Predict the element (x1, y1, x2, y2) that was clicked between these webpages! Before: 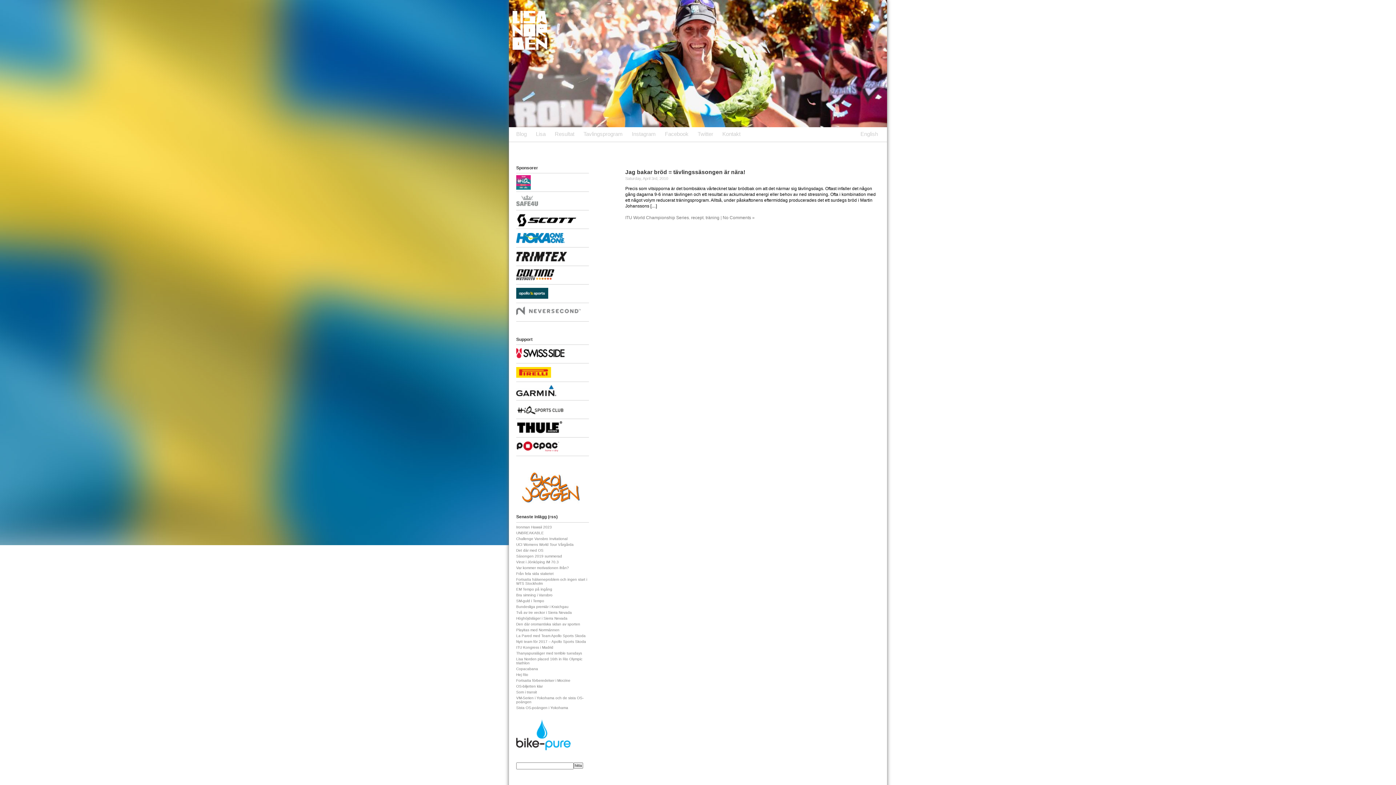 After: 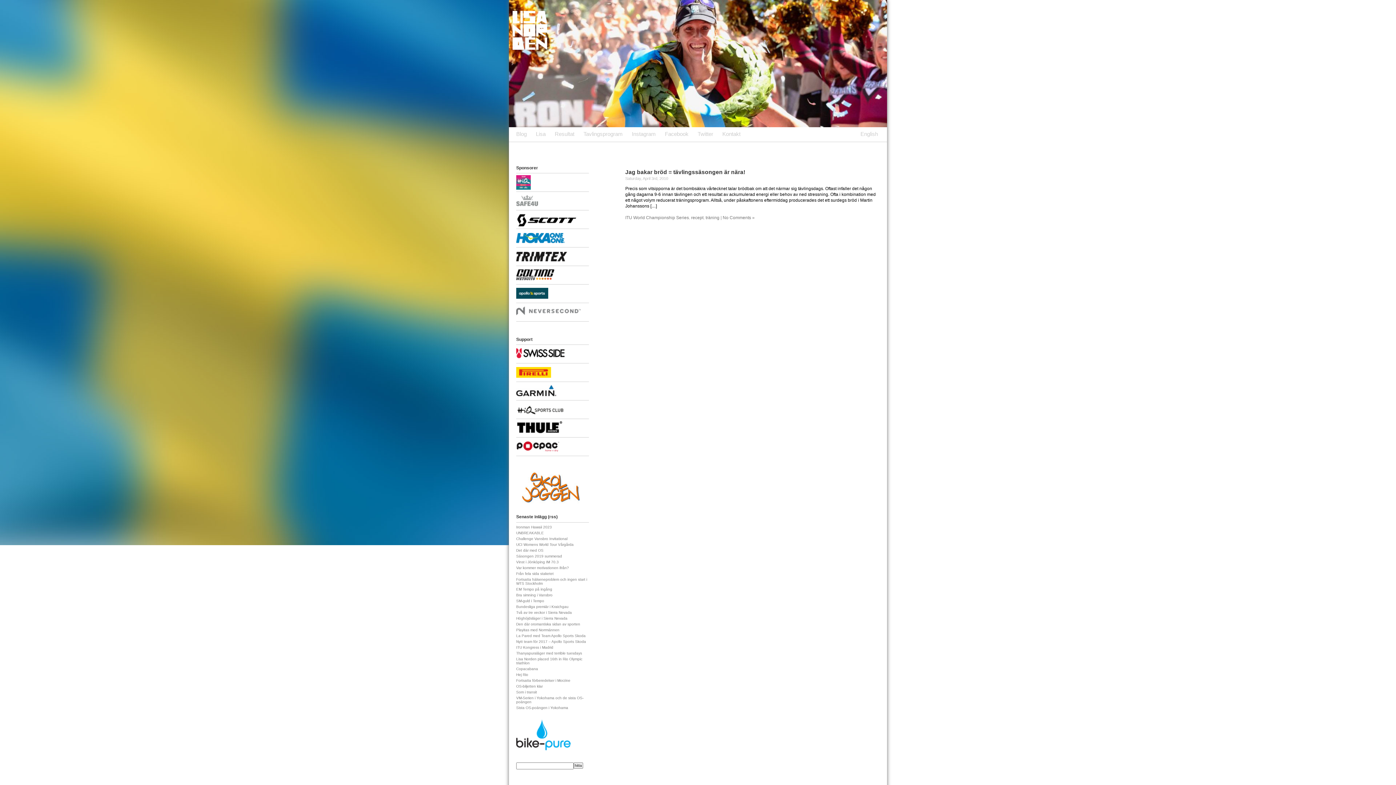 Action: bbox: (516, 747, 570, 751)